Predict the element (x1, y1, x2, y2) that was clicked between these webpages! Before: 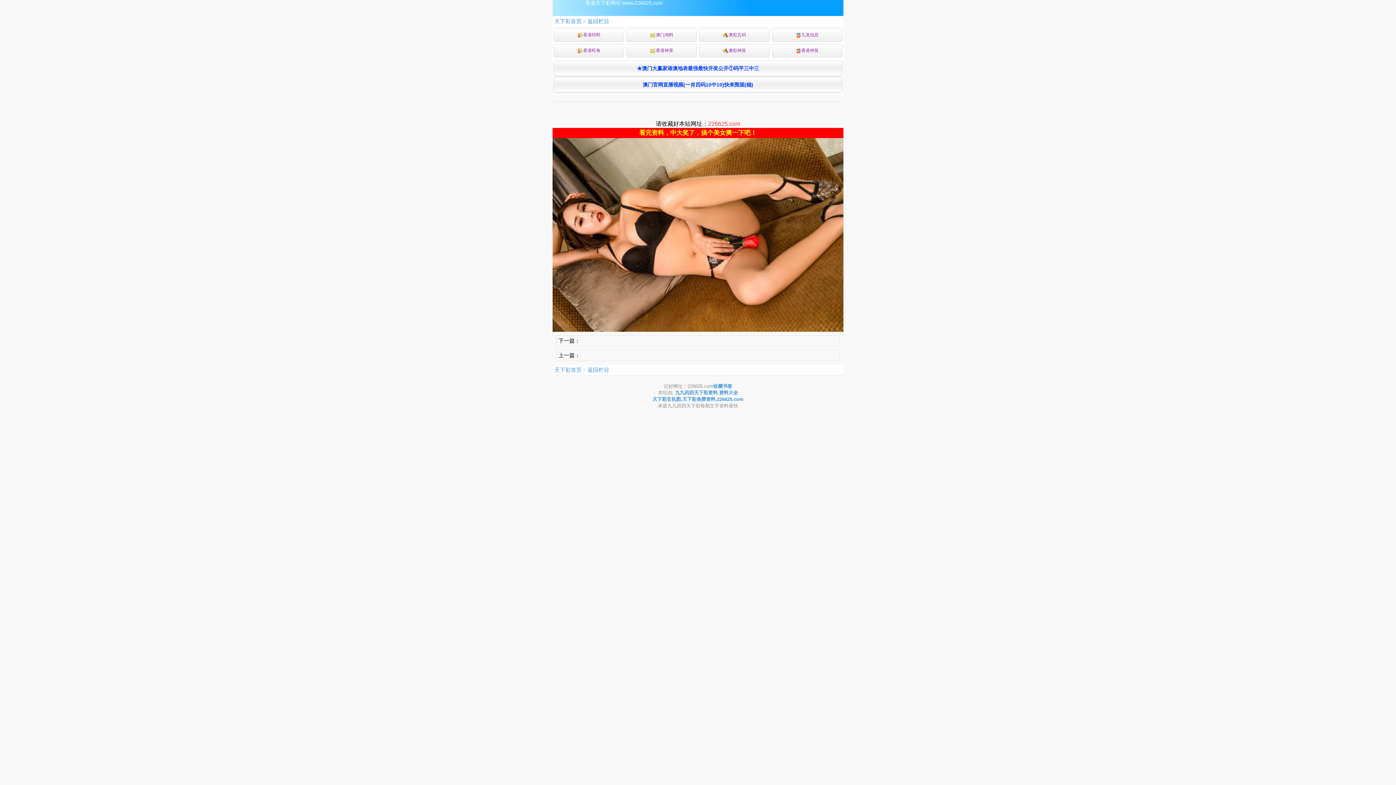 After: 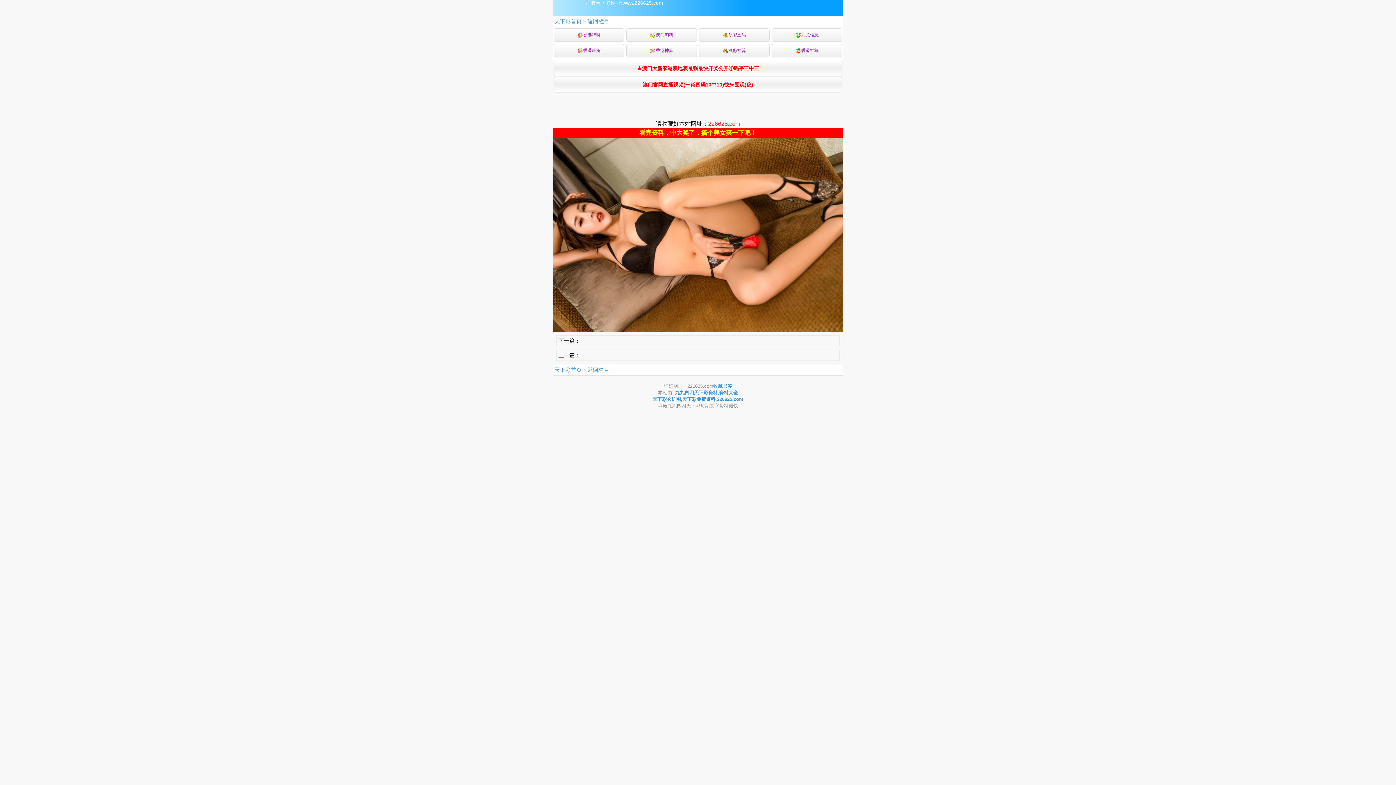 Action: label: ★澳门大赢家港澳地表最强最快开奖公开①码平三中三 bbox: (553, 60, 842, 76)